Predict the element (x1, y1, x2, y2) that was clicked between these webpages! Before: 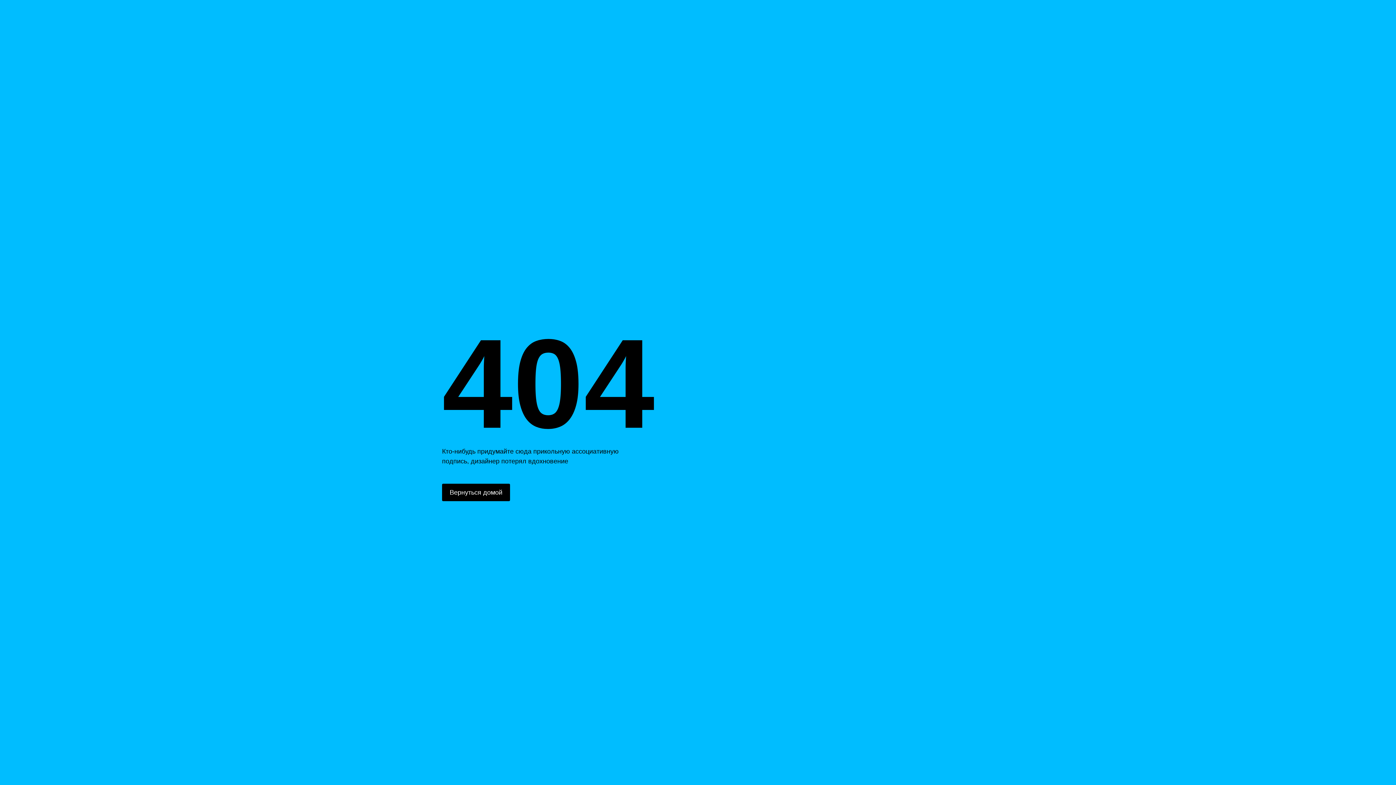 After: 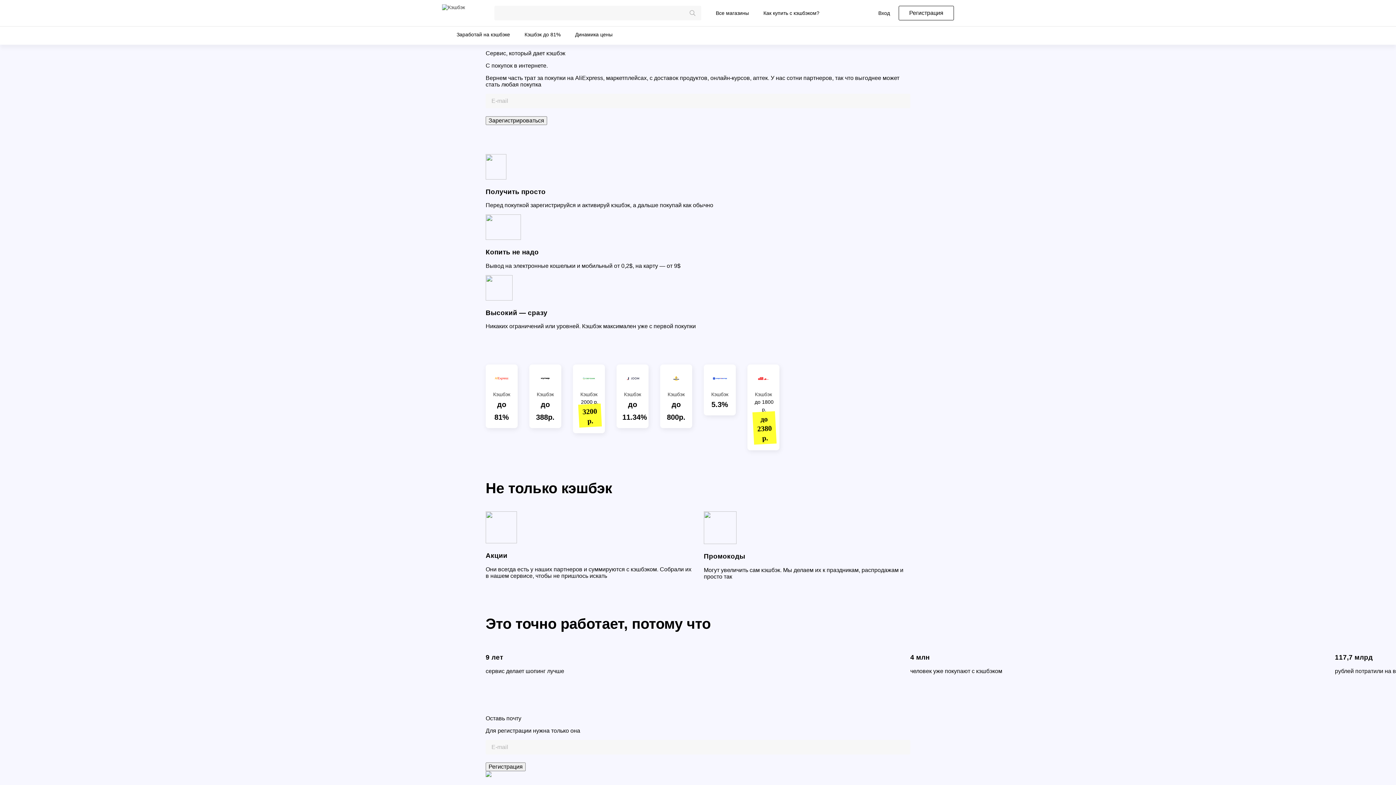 Action: bbox: (442, 484, 510, 501) label: Вернуться домой